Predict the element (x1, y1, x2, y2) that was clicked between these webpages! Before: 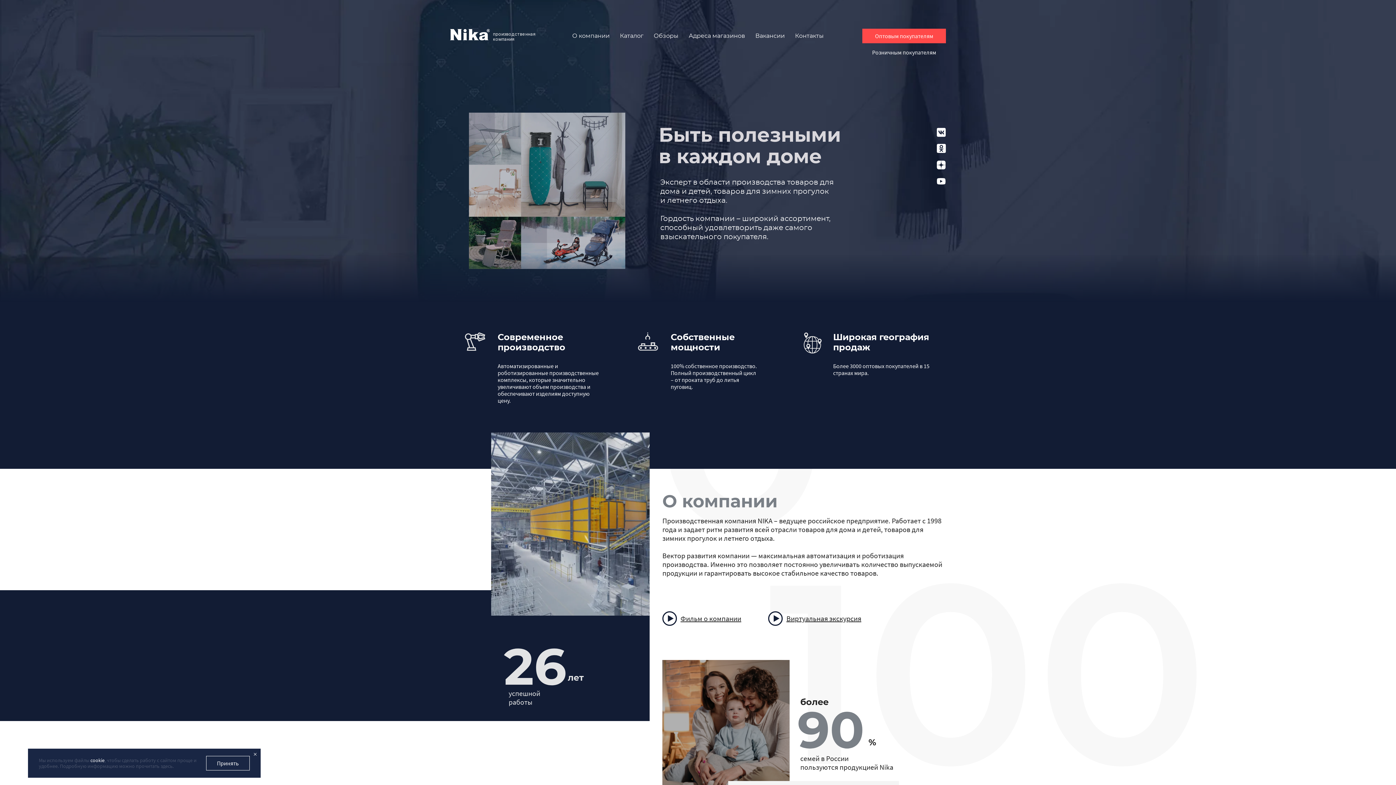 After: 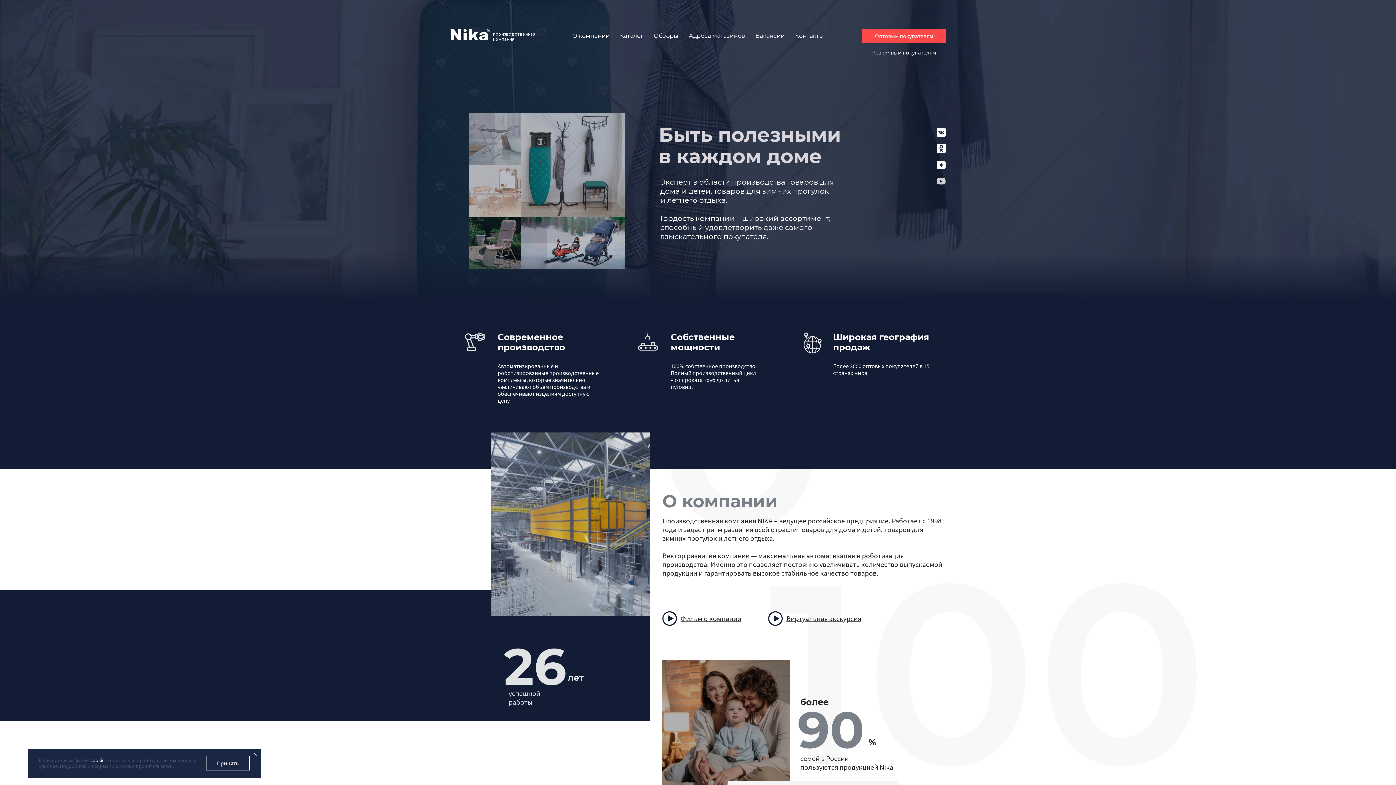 Action: bbox: (937, 176, 946, 185)